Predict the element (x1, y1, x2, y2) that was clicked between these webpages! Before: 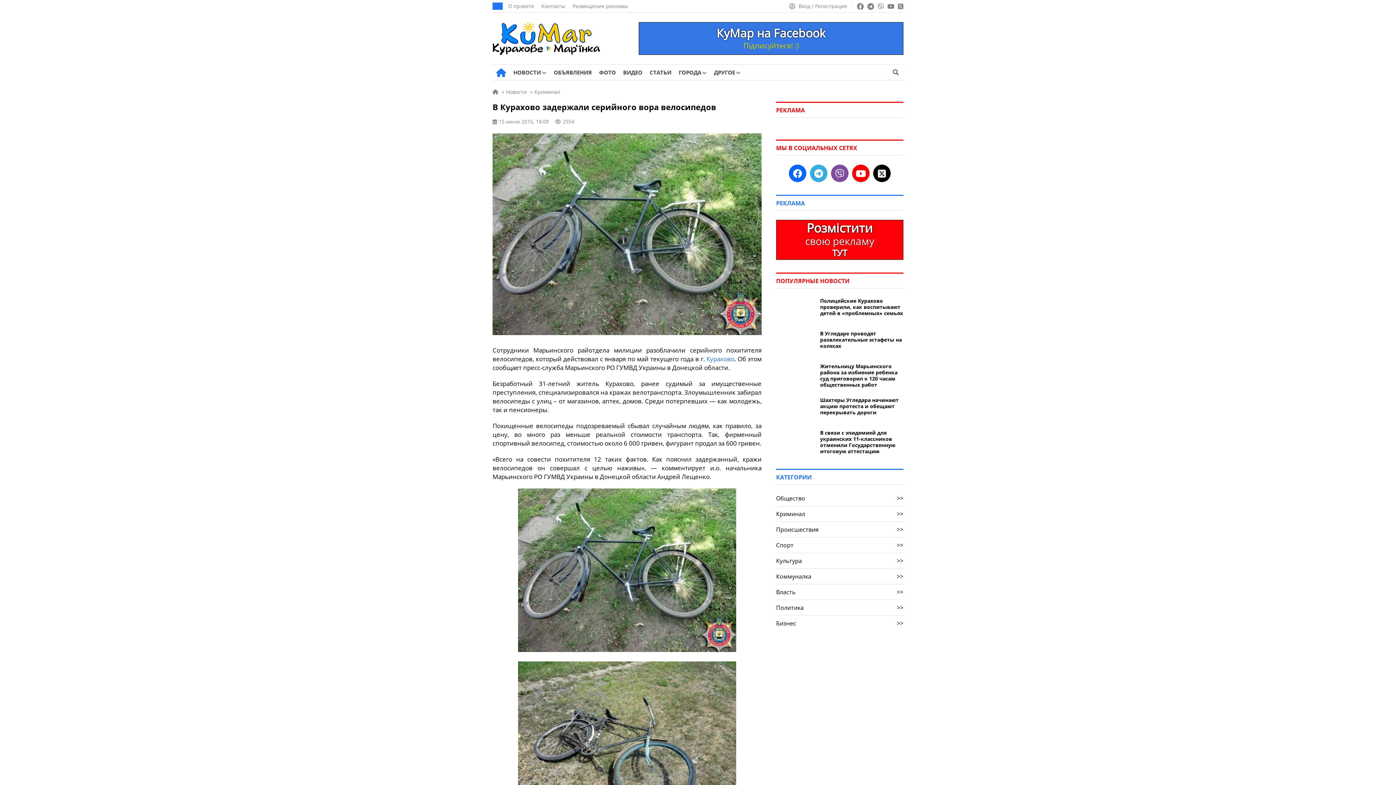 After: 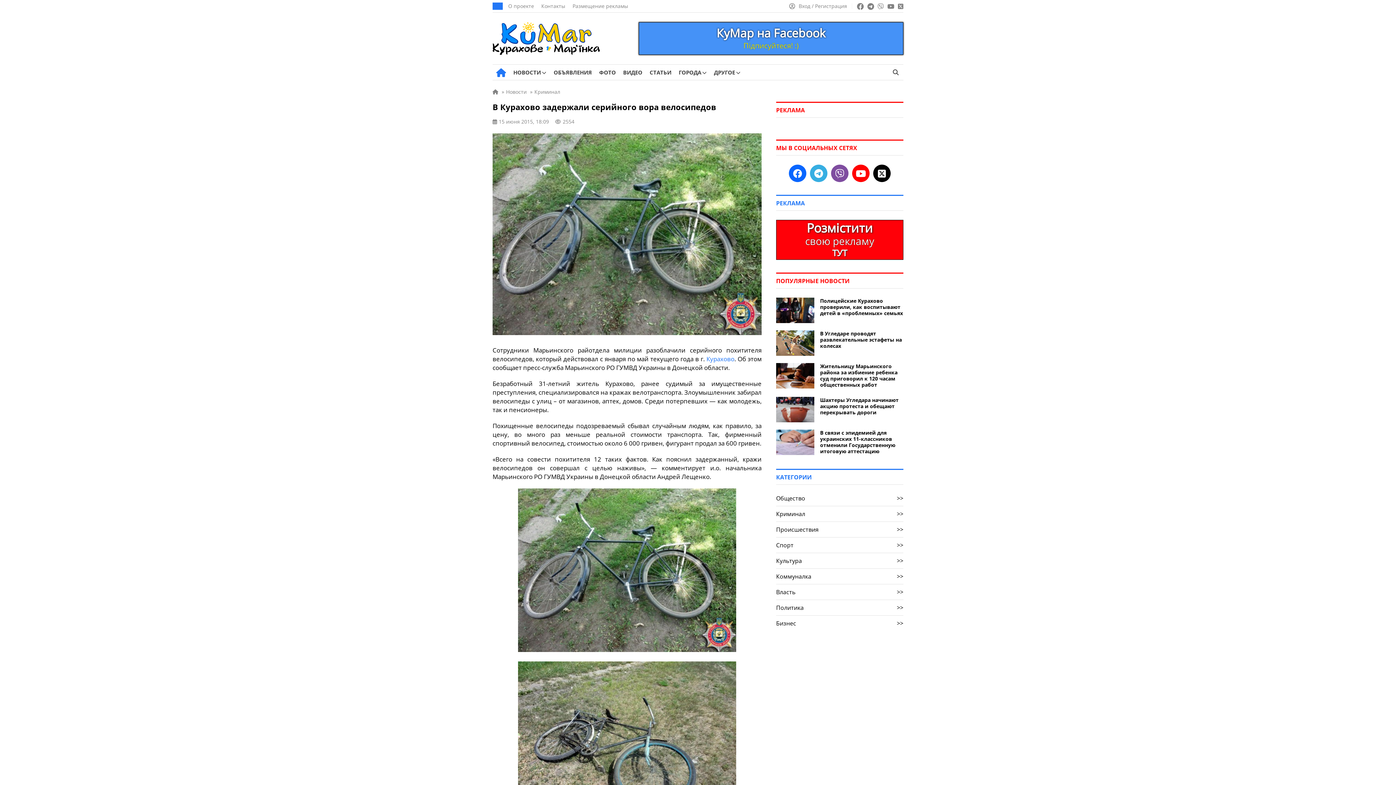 Action: label: КуМар на Facebook
Підписуйтеся! :) bbox: (638, 22, 903, 54)